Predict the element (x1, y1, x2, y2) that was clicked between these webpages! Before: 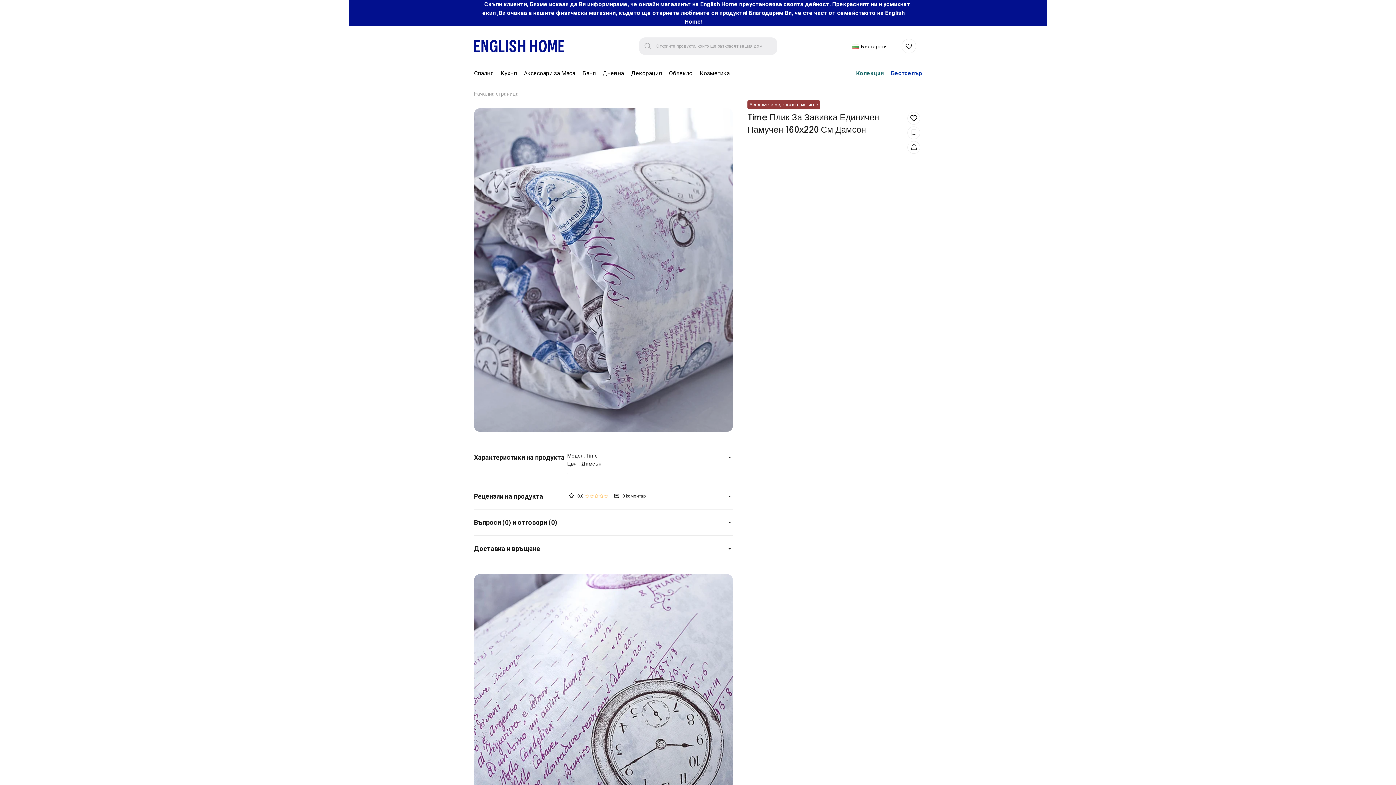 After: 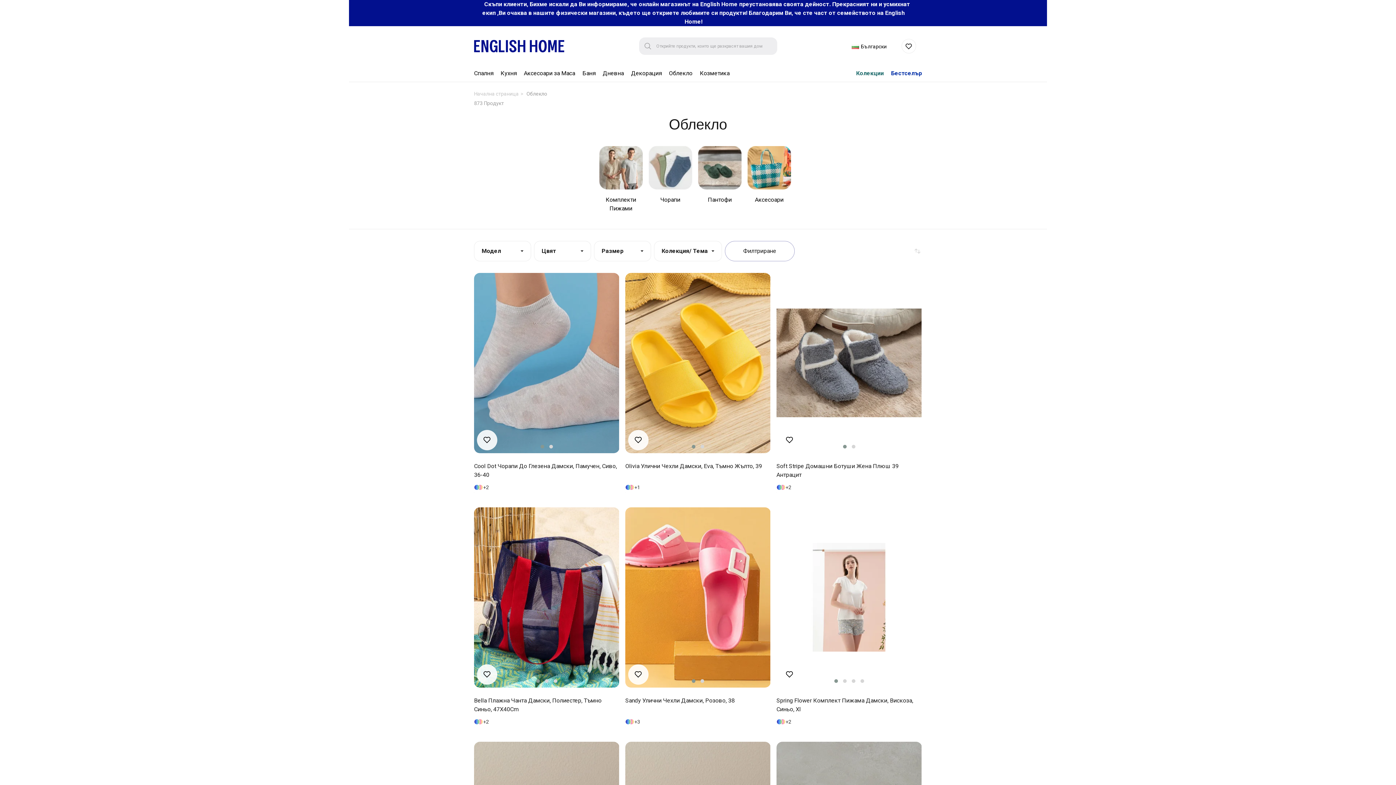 Action: bbox: (669, 66, 692, 82) label: Облекло